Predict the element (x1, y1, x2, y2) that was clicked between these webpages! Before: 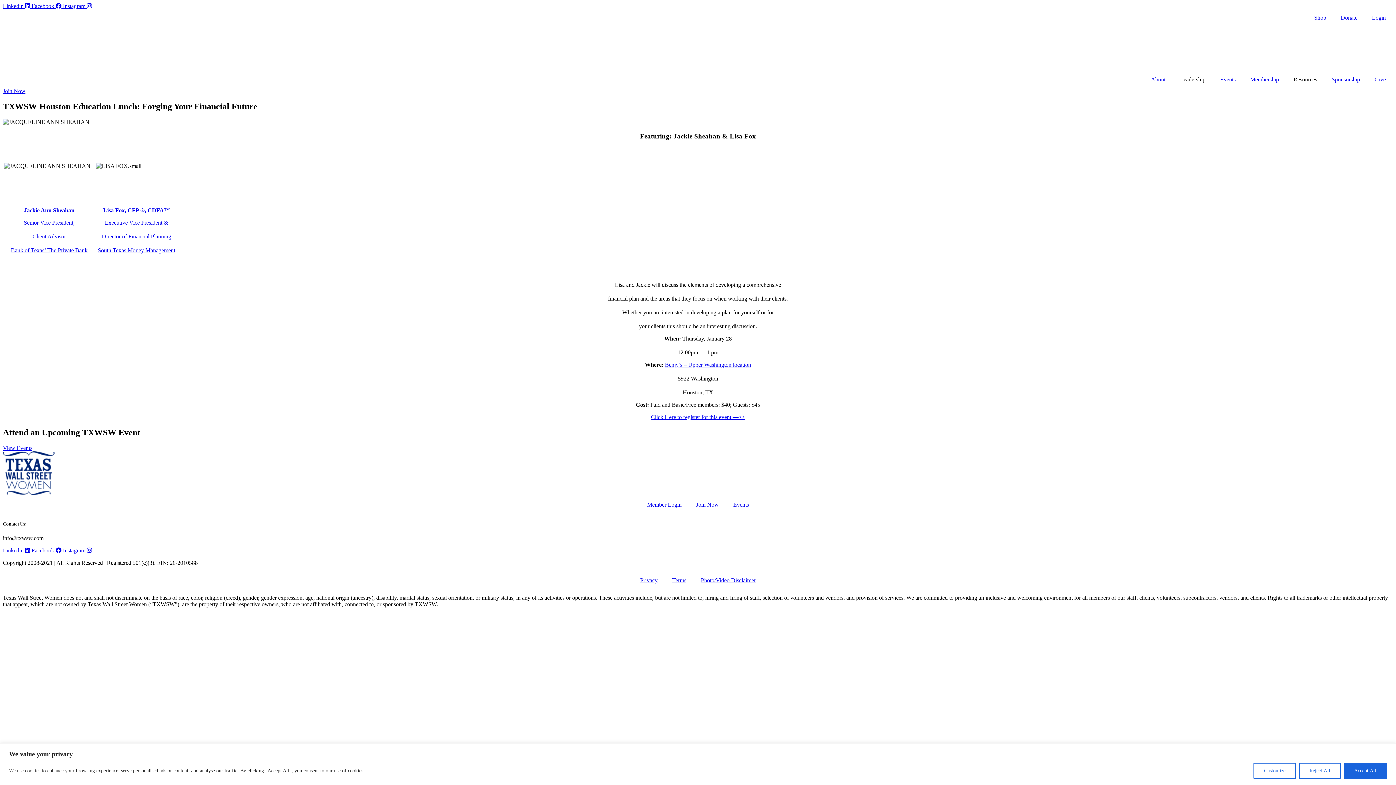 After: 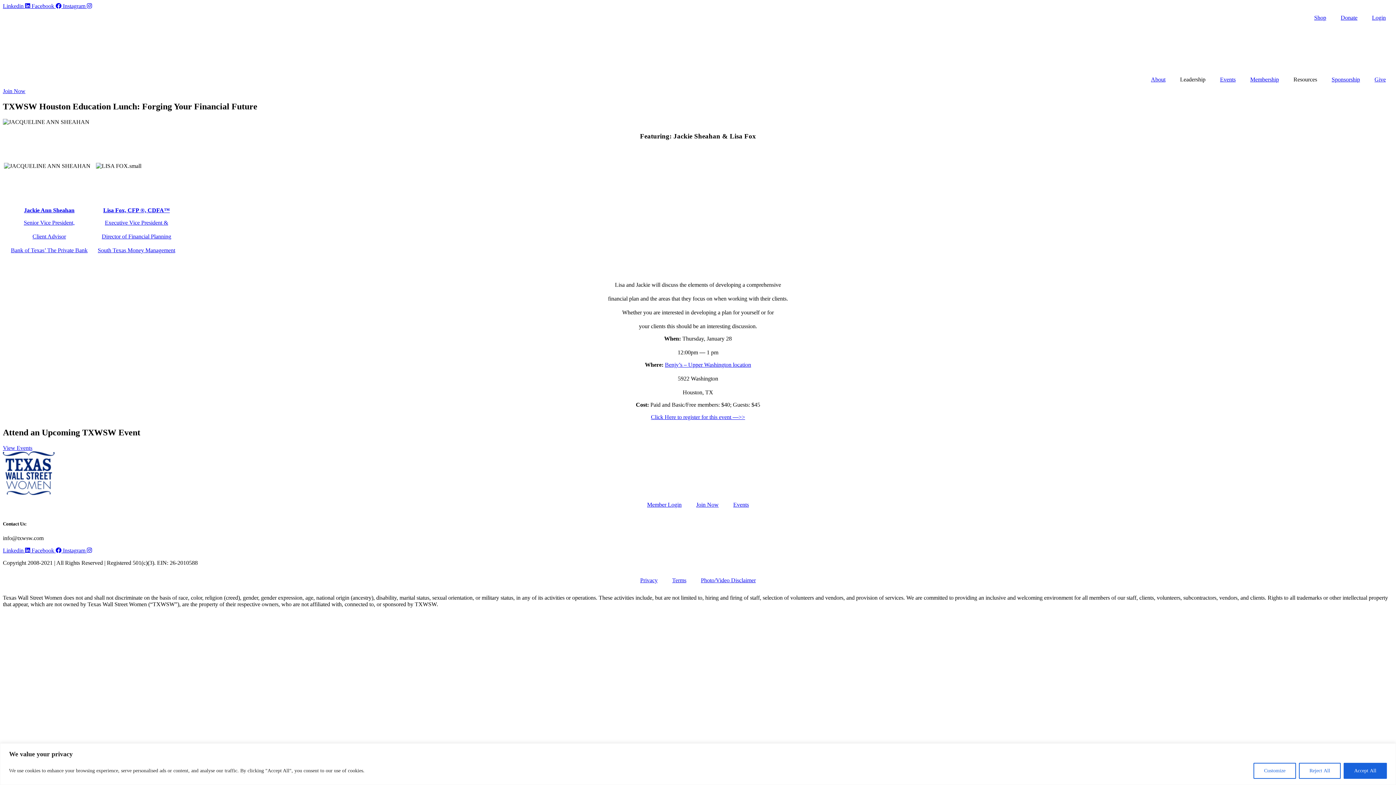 Action: bbox: (640, 496, 689, 513) label: Member Login